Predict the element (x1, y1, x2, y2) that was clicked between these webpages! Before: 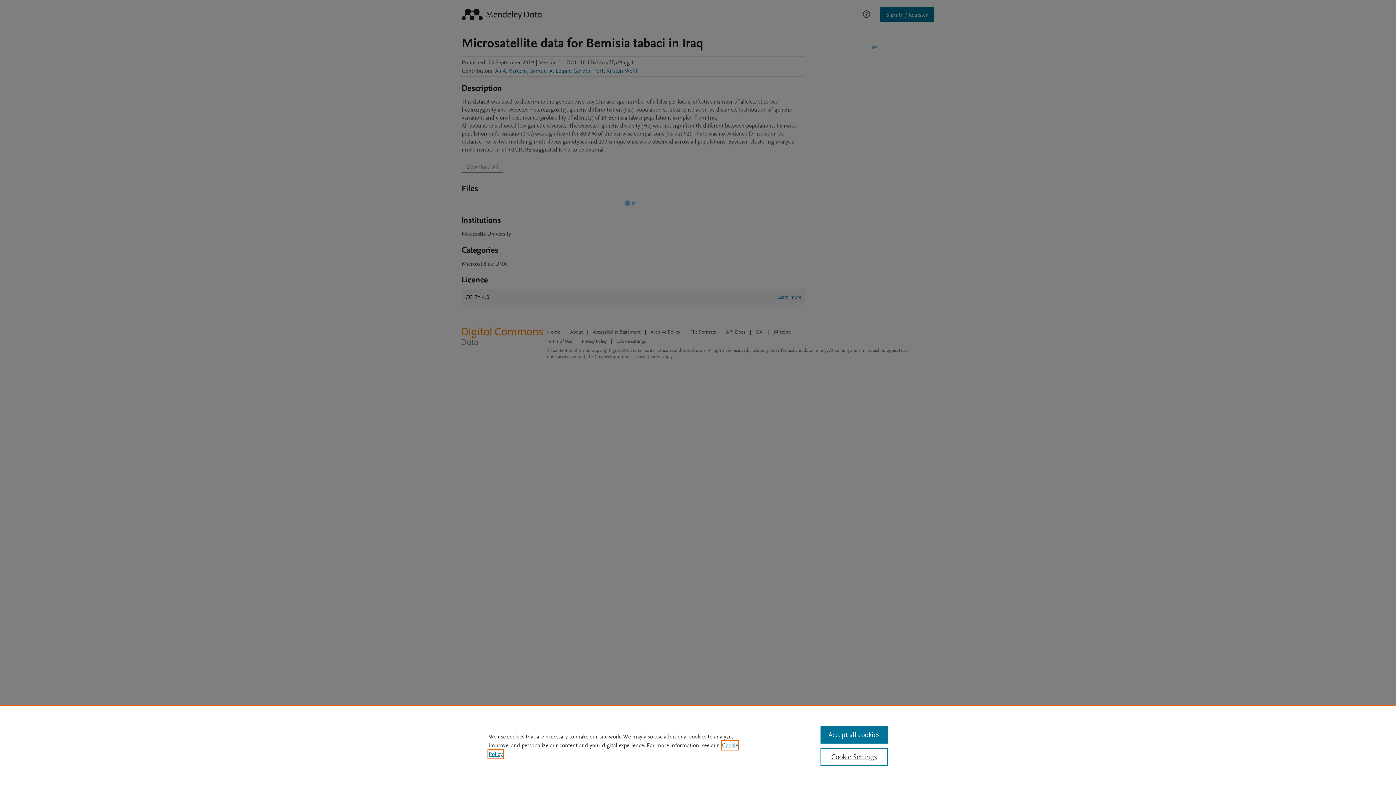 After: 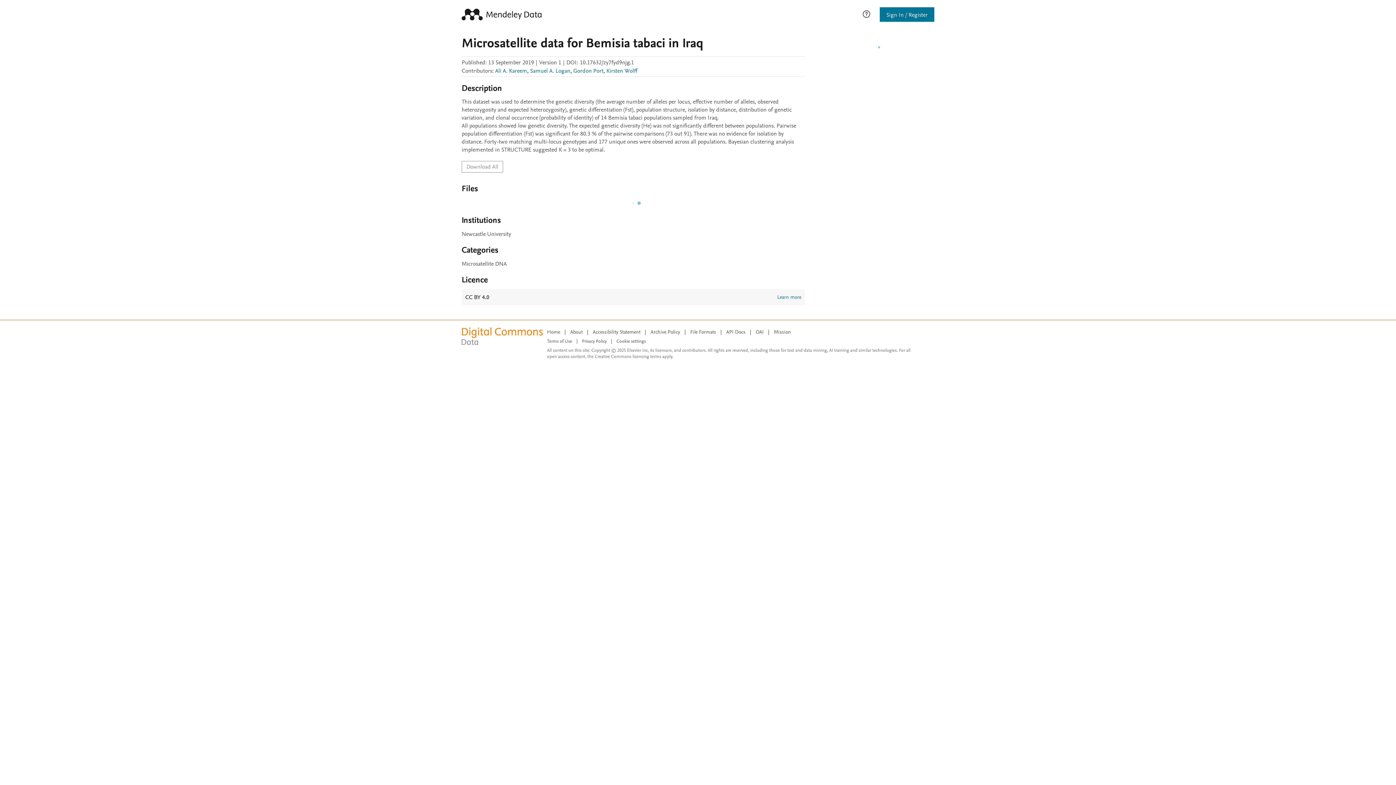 Action: label: Accept all cookies bbox: (820, 726, 887, 744)